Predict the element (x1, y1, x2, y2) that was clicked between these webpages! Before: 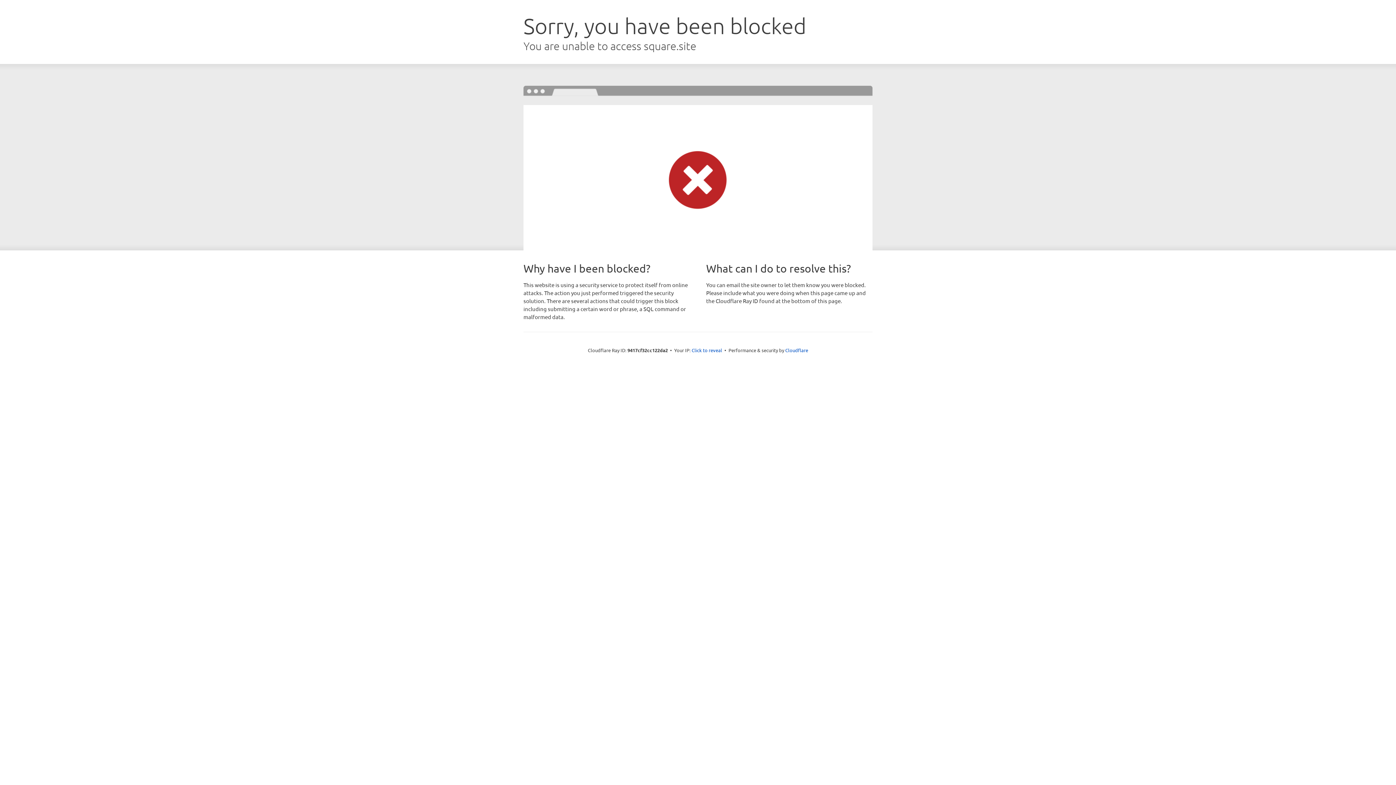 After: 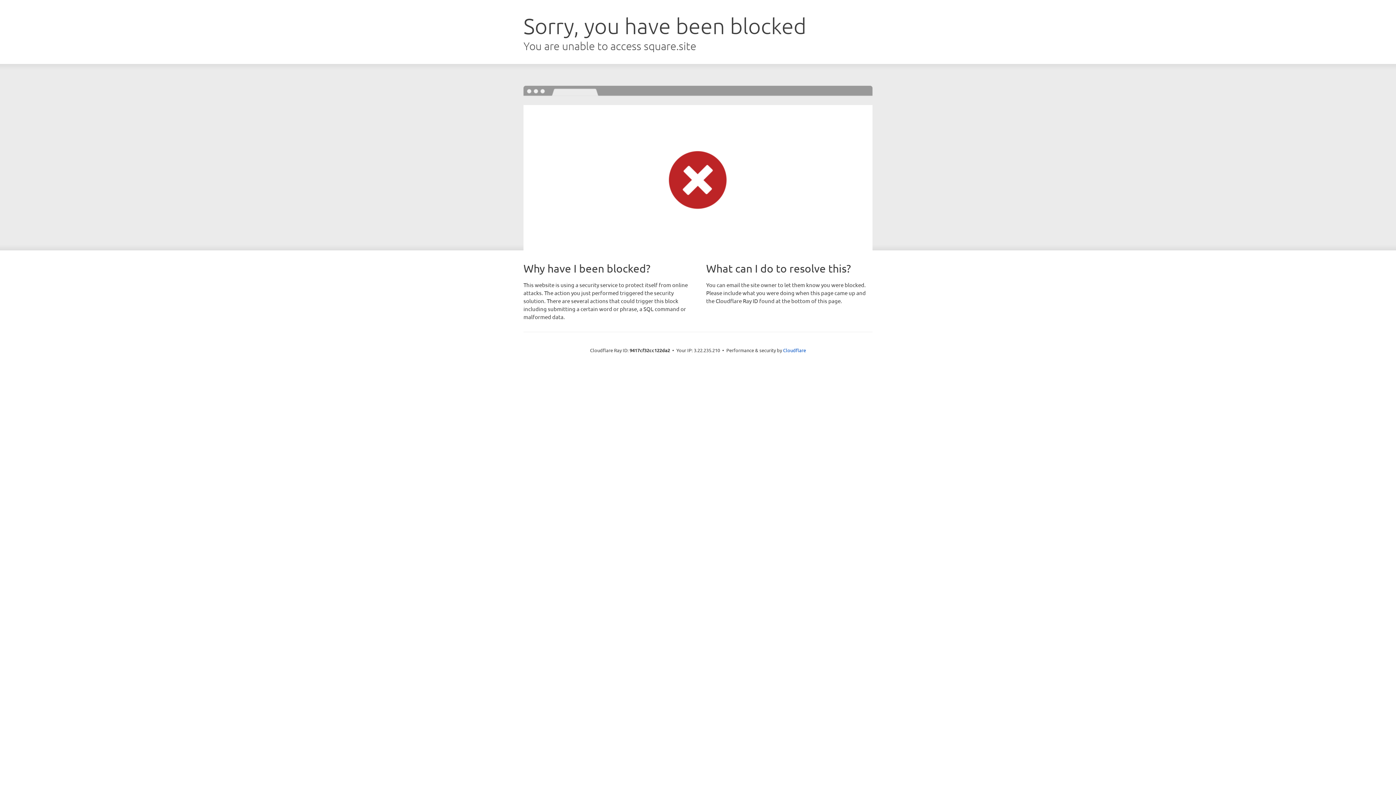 Action: bbox: (691, 346, 722, 353) label: Click to reveal